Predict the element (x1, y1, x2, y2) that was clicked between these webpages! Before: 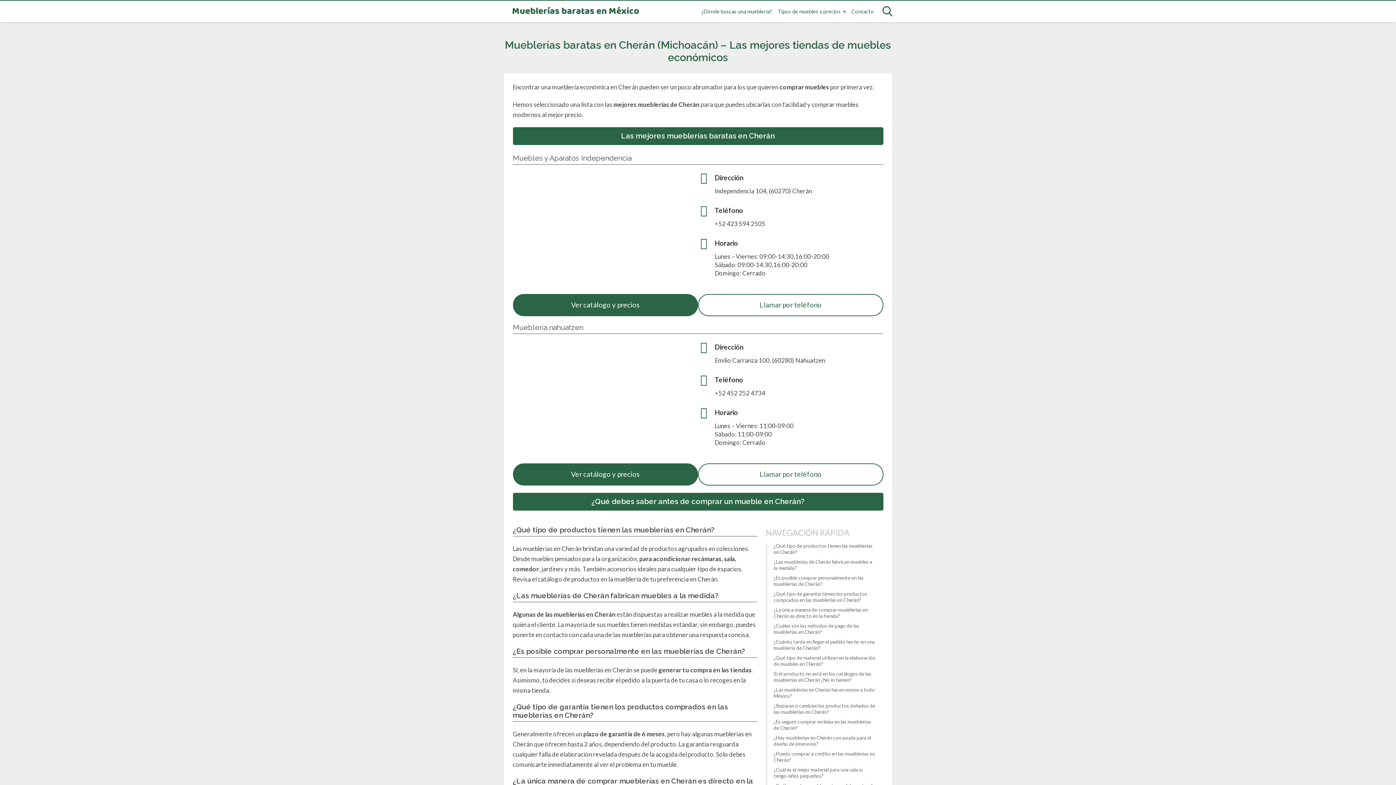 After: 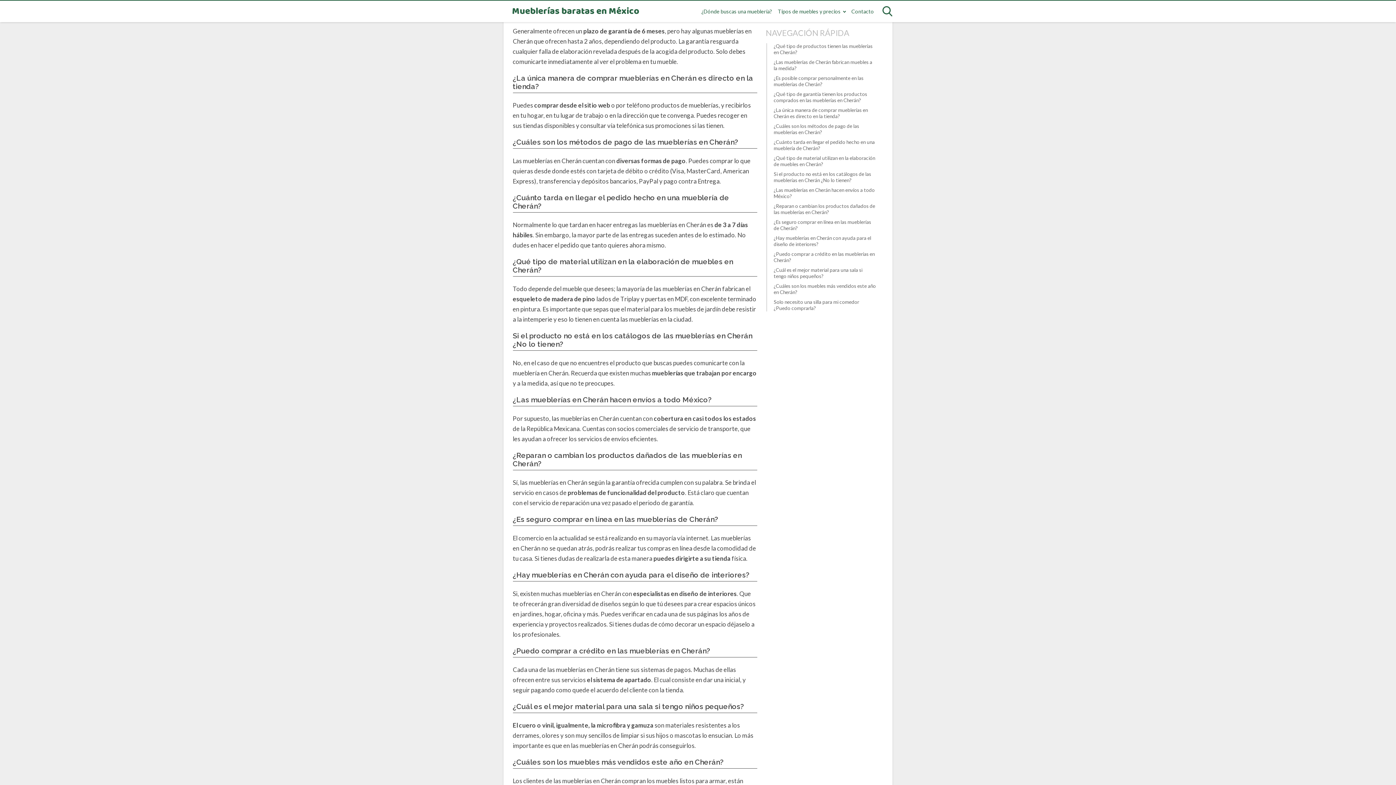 Action: label: ¿Qué tipo de garantía tienen los productos comprados en las mueblerías en Cherán? bbox: (773, 591, 876, 603)